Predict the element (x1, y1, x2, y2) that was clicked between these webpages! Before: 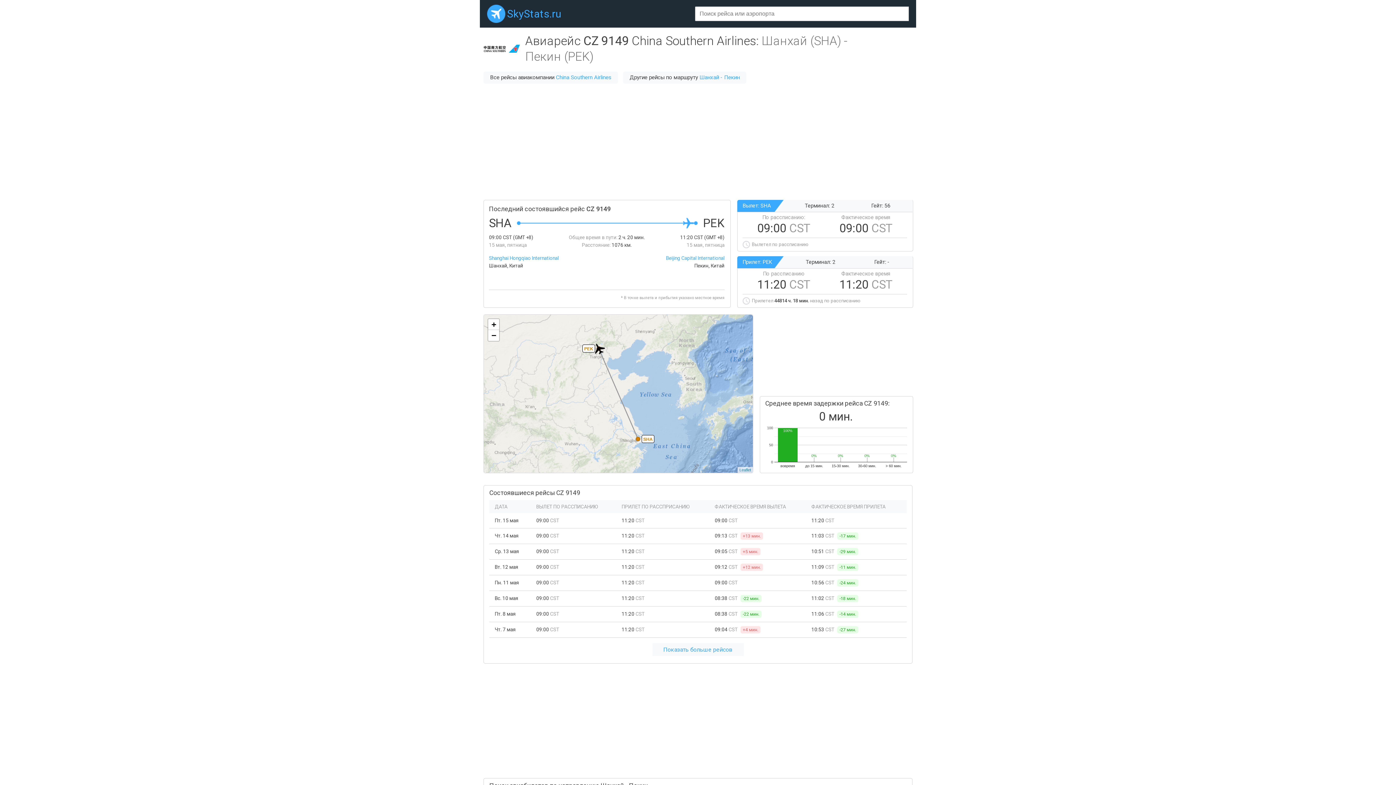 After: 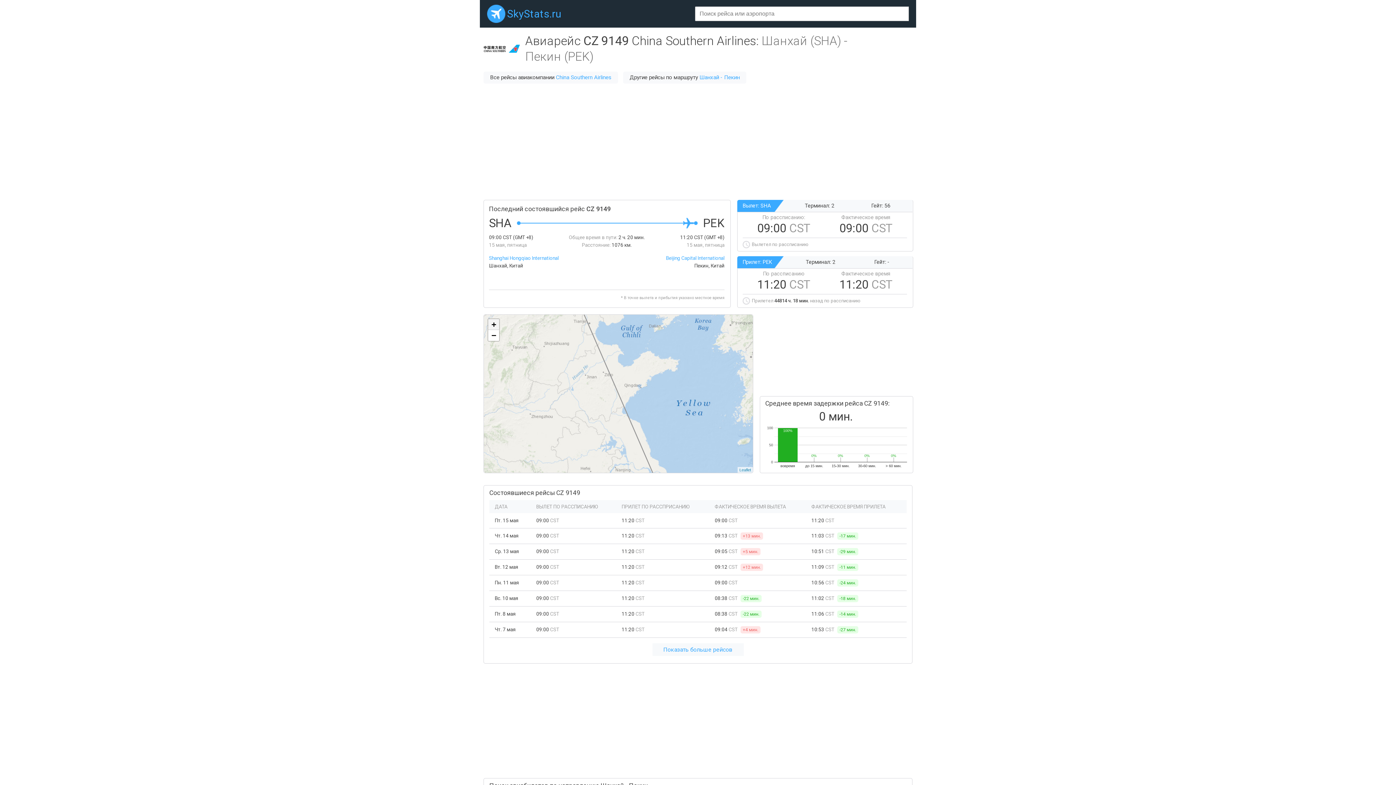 Action: label: Zoom in bbox: (488, 319, 499, 330)